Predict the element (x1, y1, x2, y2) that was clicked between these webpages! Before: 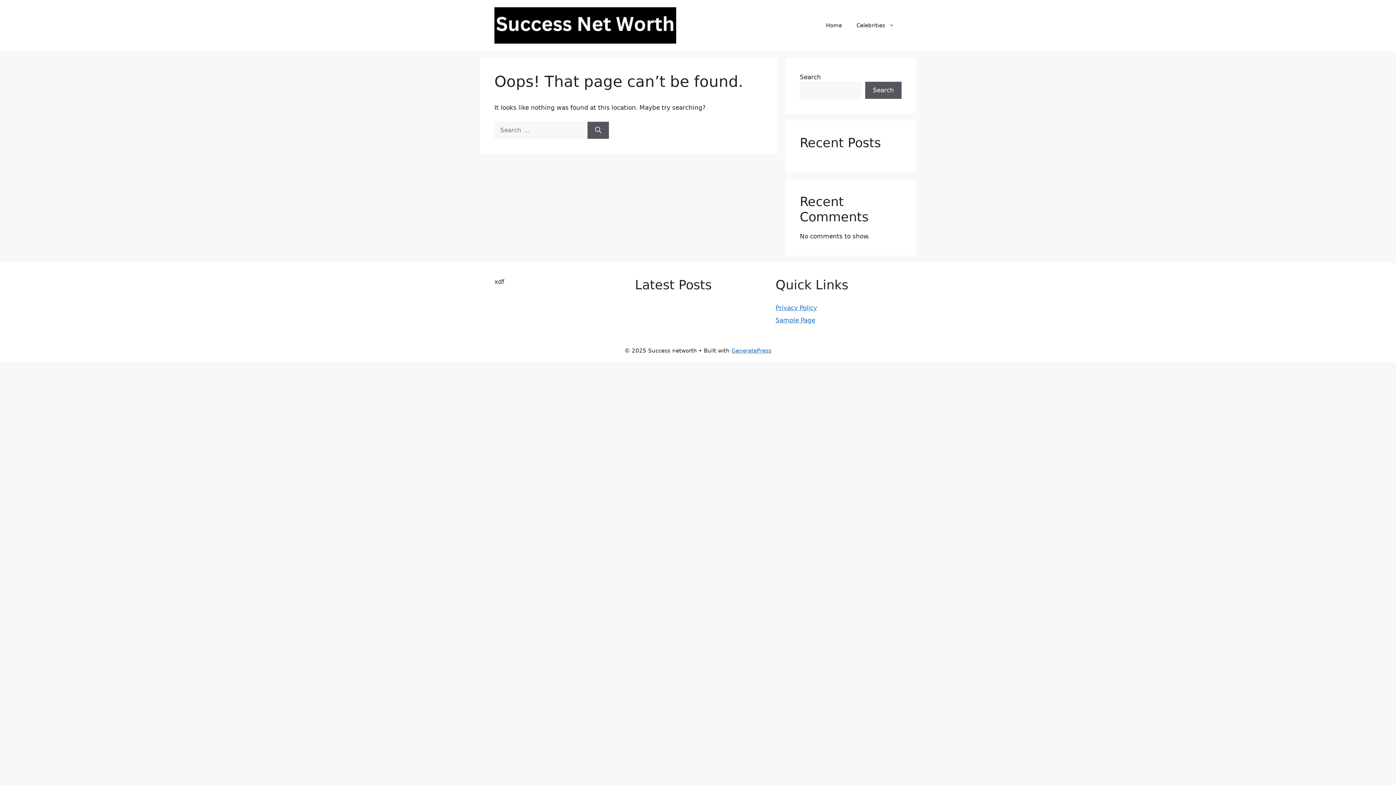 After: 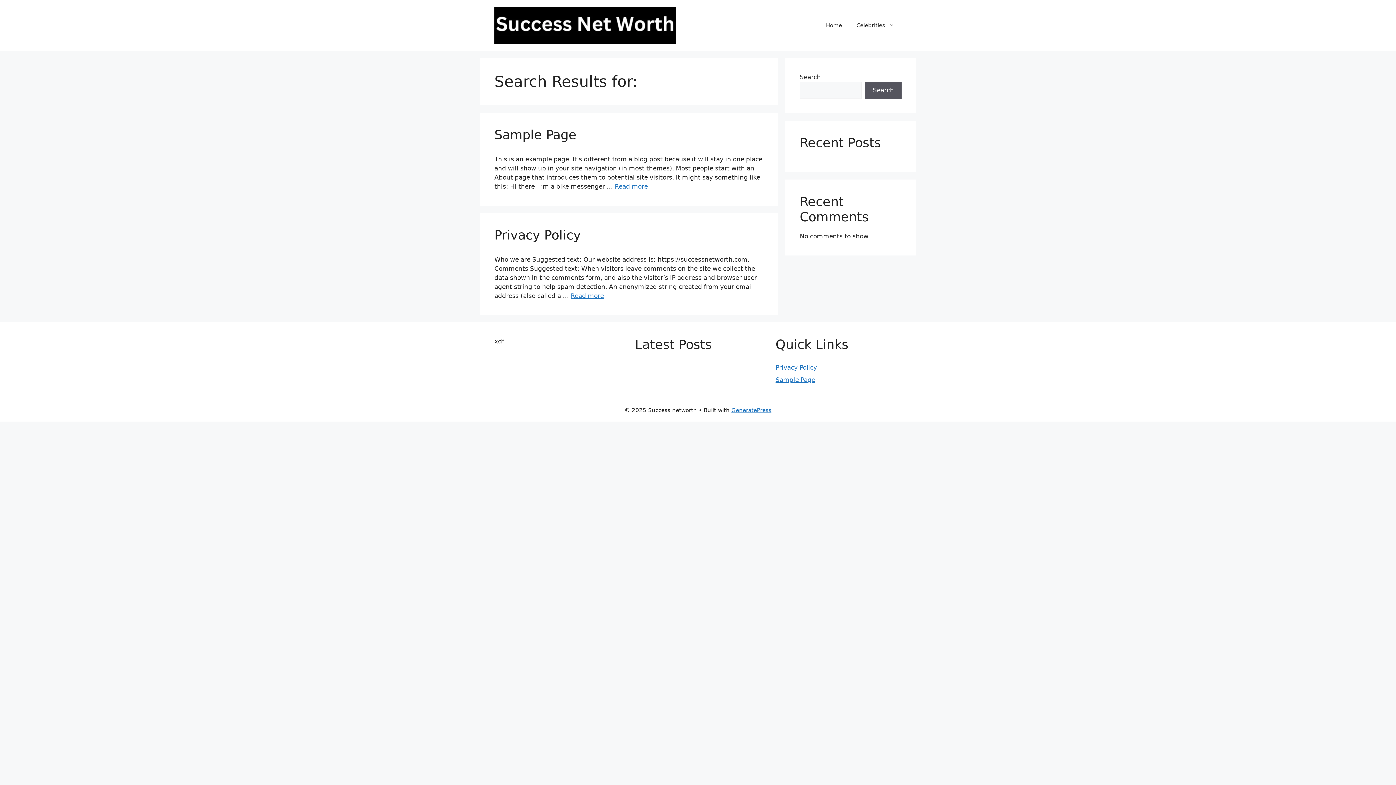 Action: label: Search bbox: (587, 121, 609, 138)